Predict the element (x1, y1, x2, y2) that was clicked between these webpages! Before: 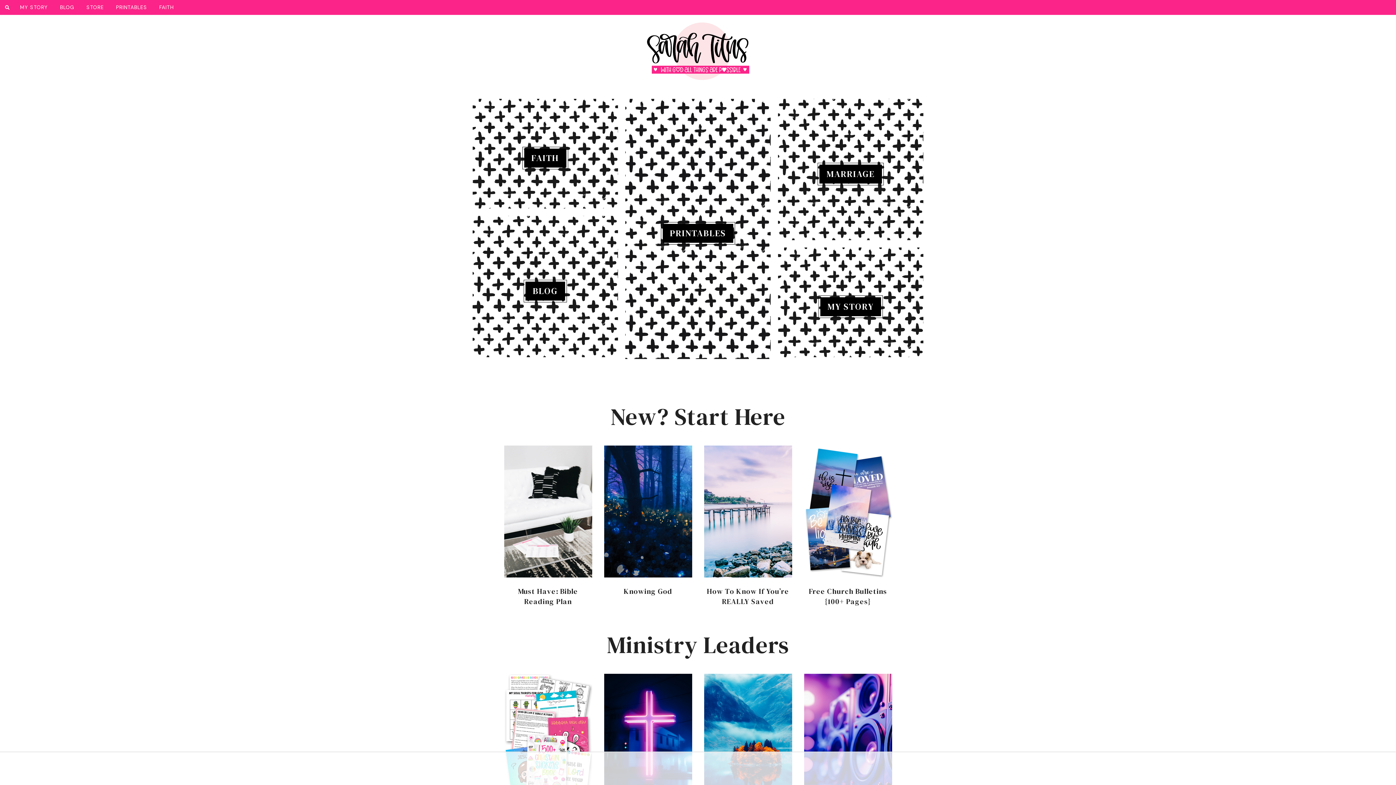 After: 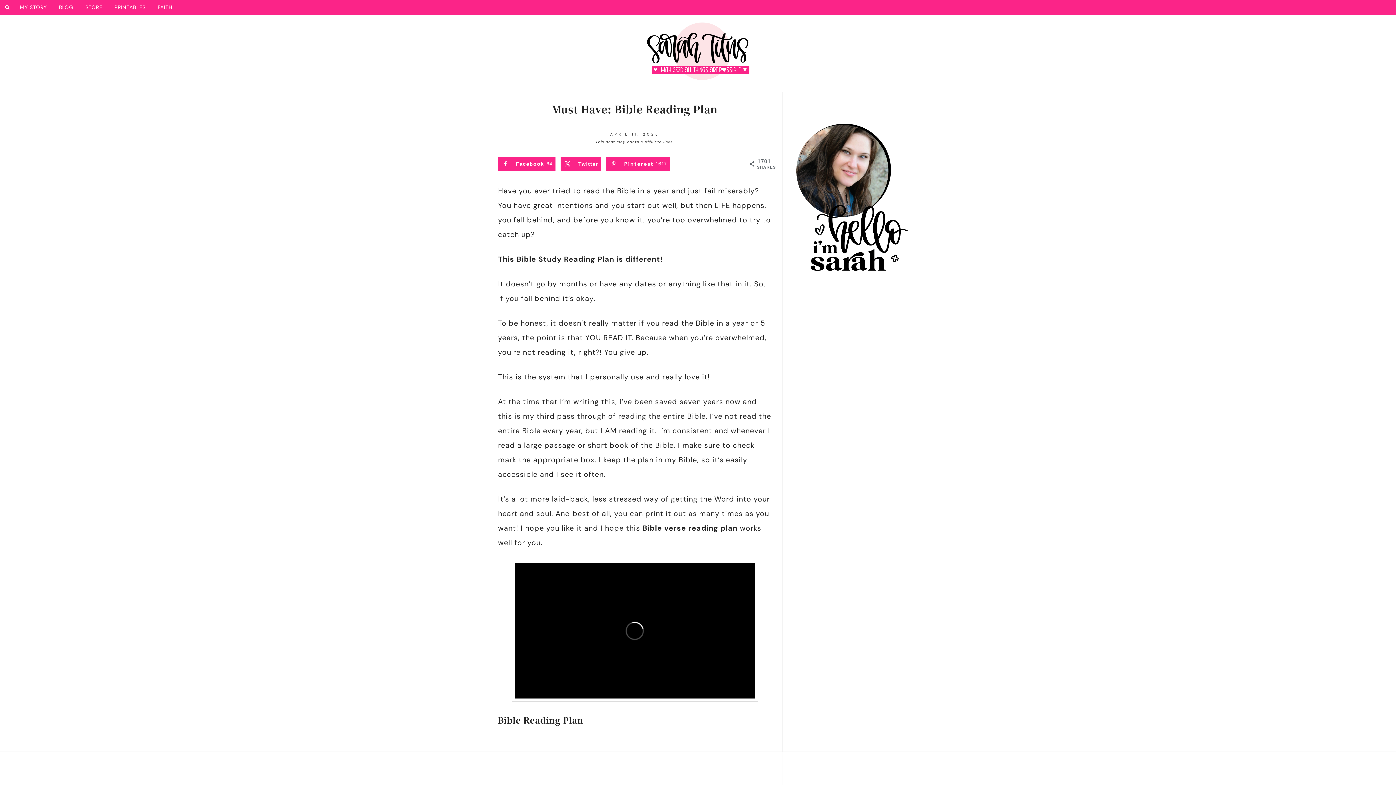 Action: bbox: (504, 445, 592, 577)